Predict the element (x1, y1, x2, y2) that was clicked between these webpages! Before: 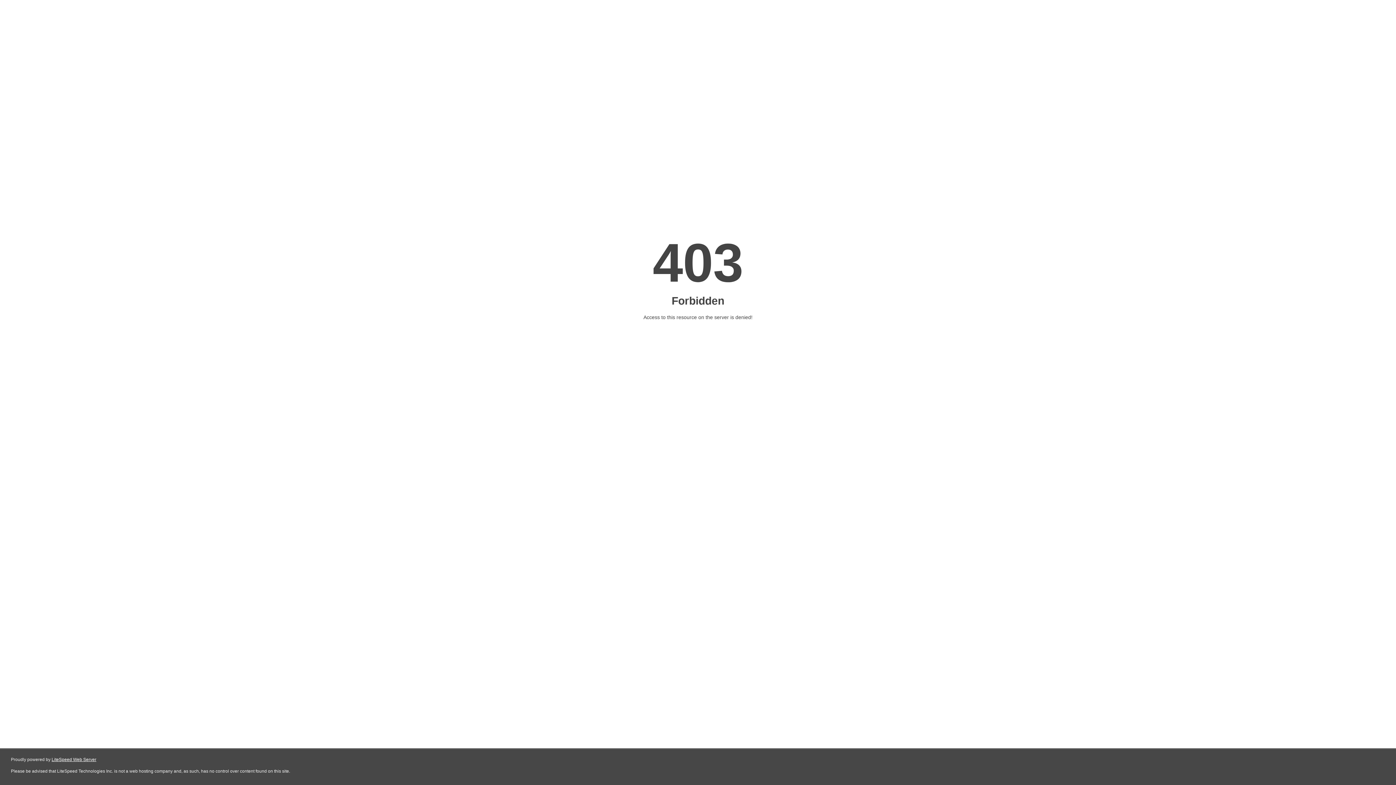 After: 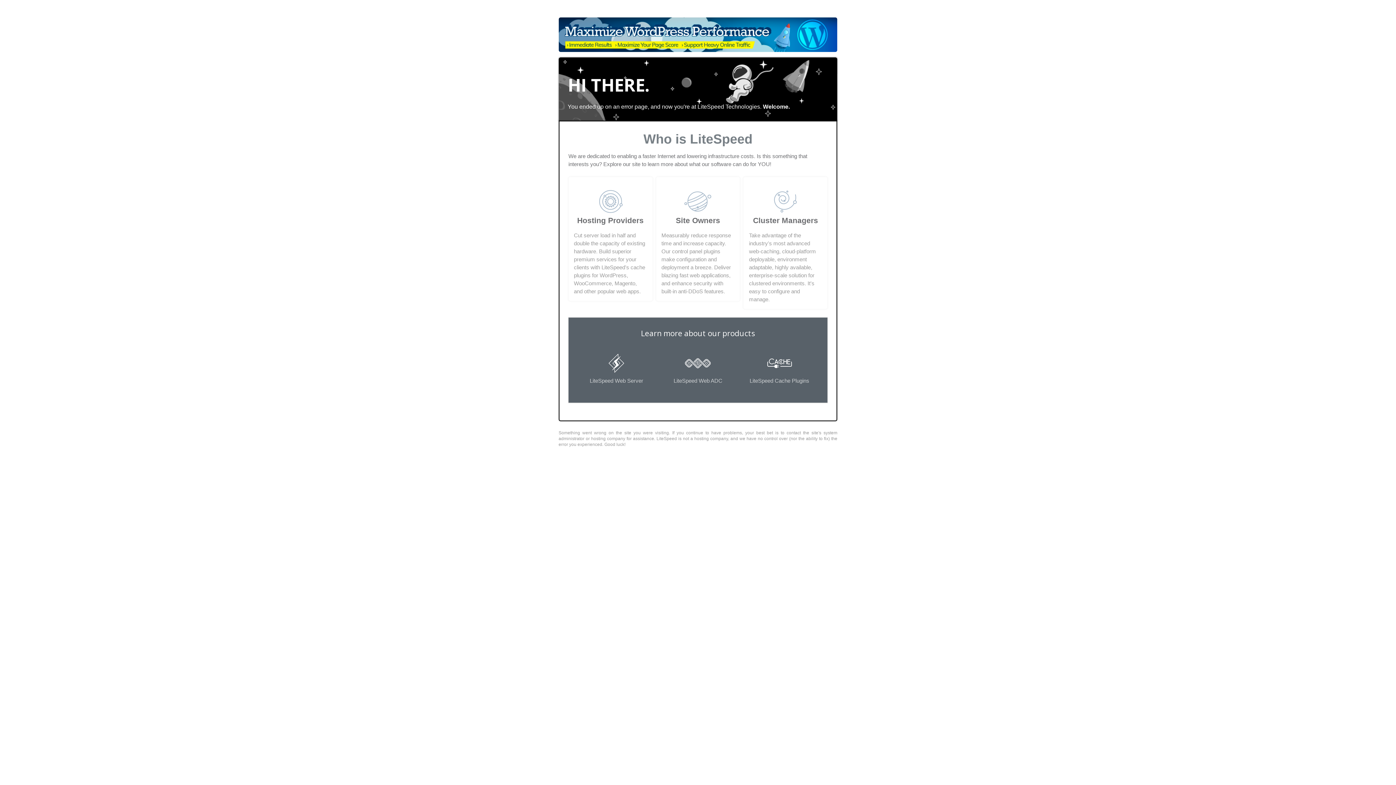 Action: bbox: (51, 757, 96, 762) label: LiteSpeed Web Server